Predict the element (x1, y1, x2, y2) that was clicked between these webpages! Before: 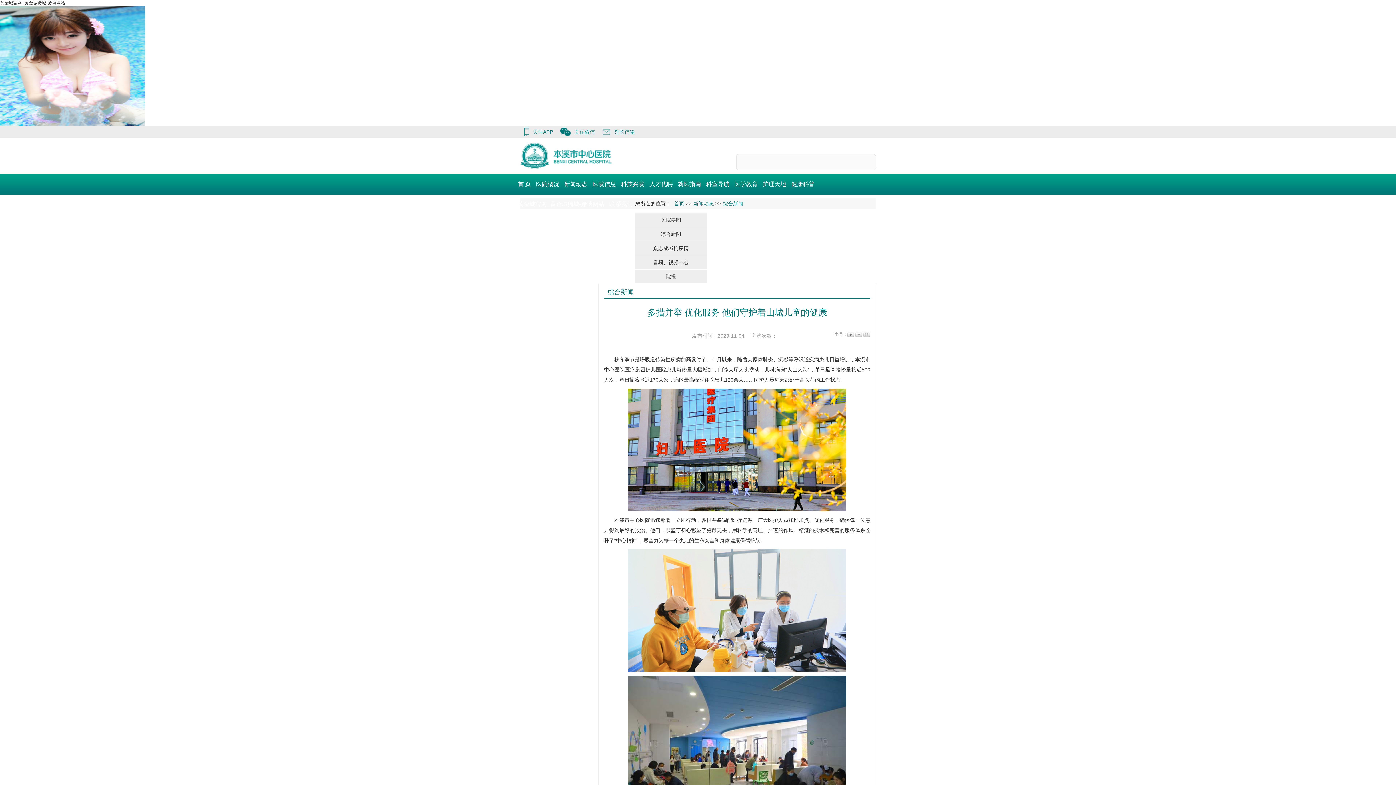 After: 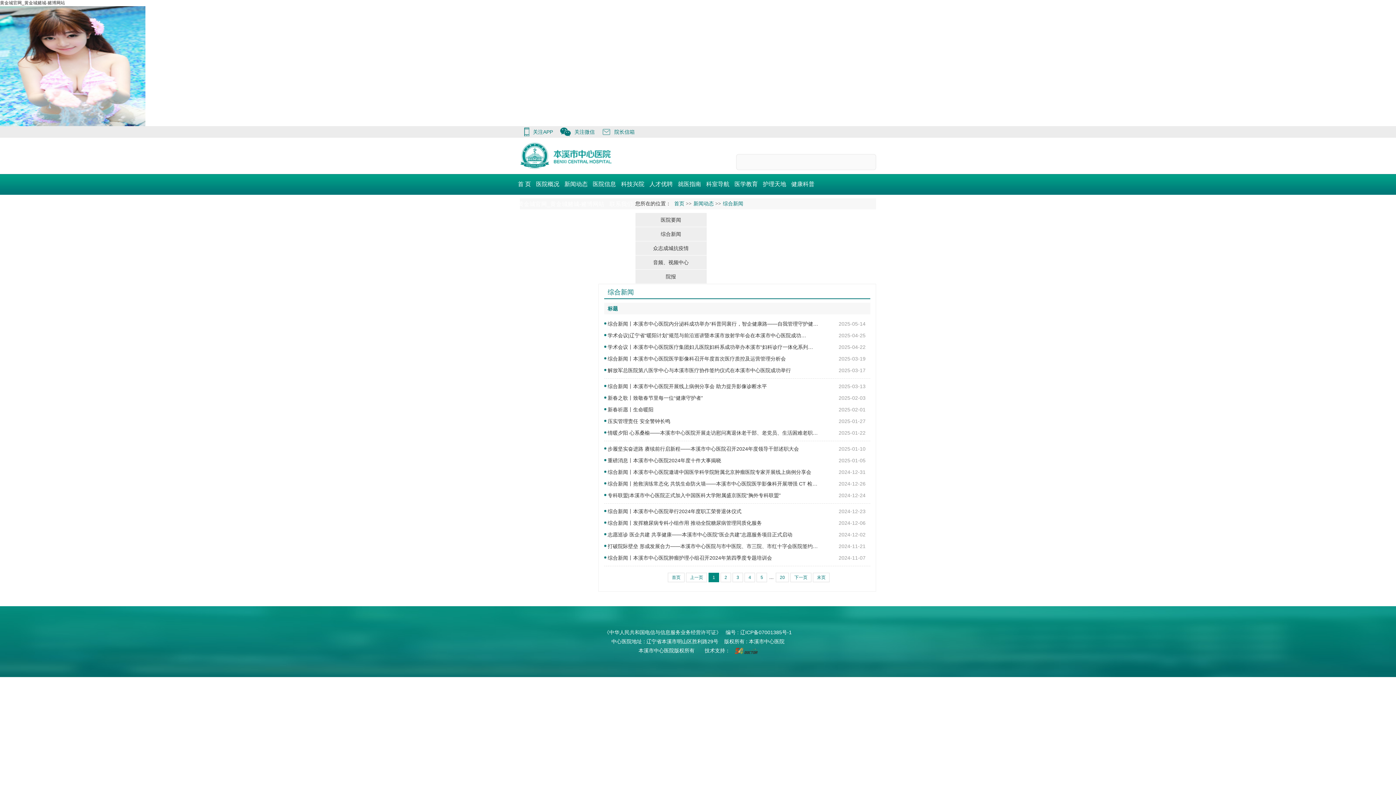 Action: bbox: (721, 201, 743, 206) label: 综合新闻